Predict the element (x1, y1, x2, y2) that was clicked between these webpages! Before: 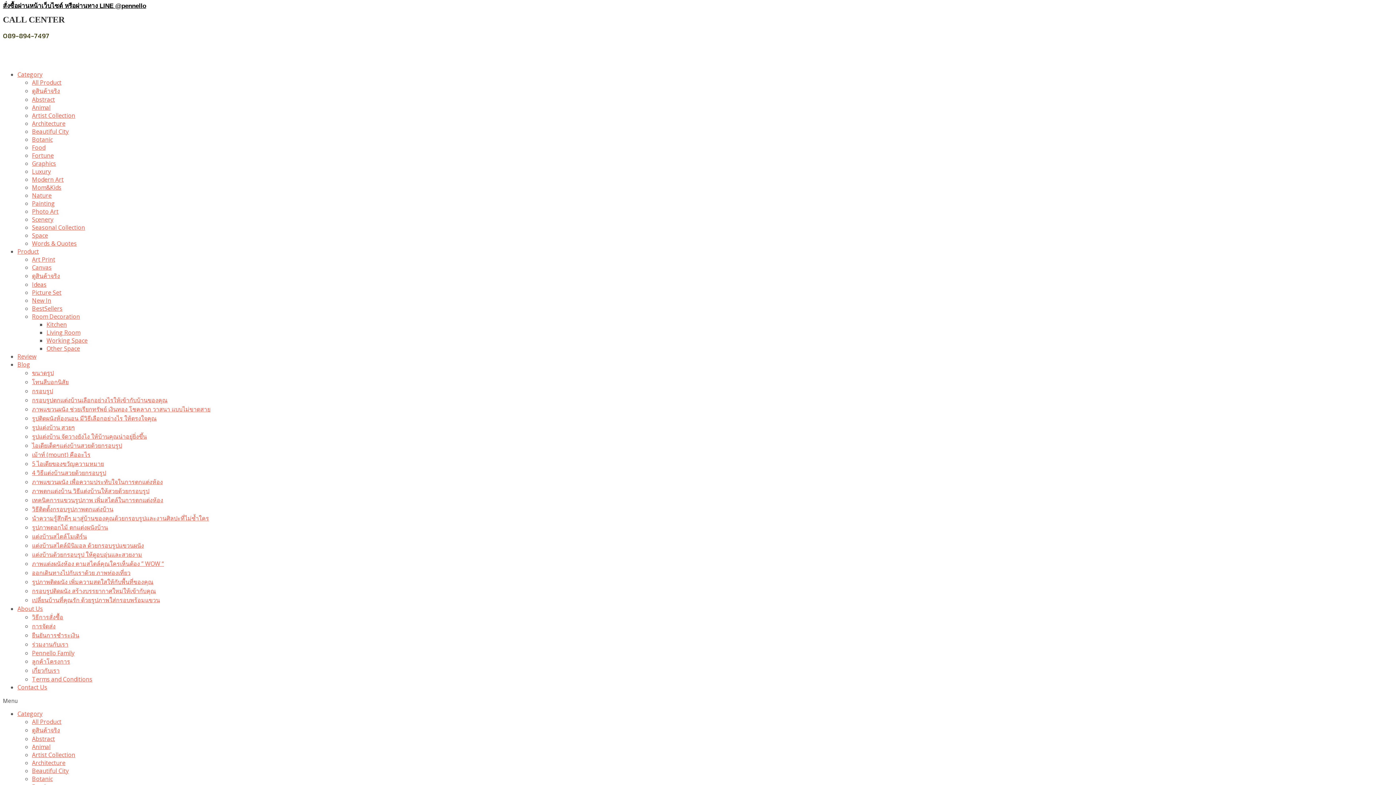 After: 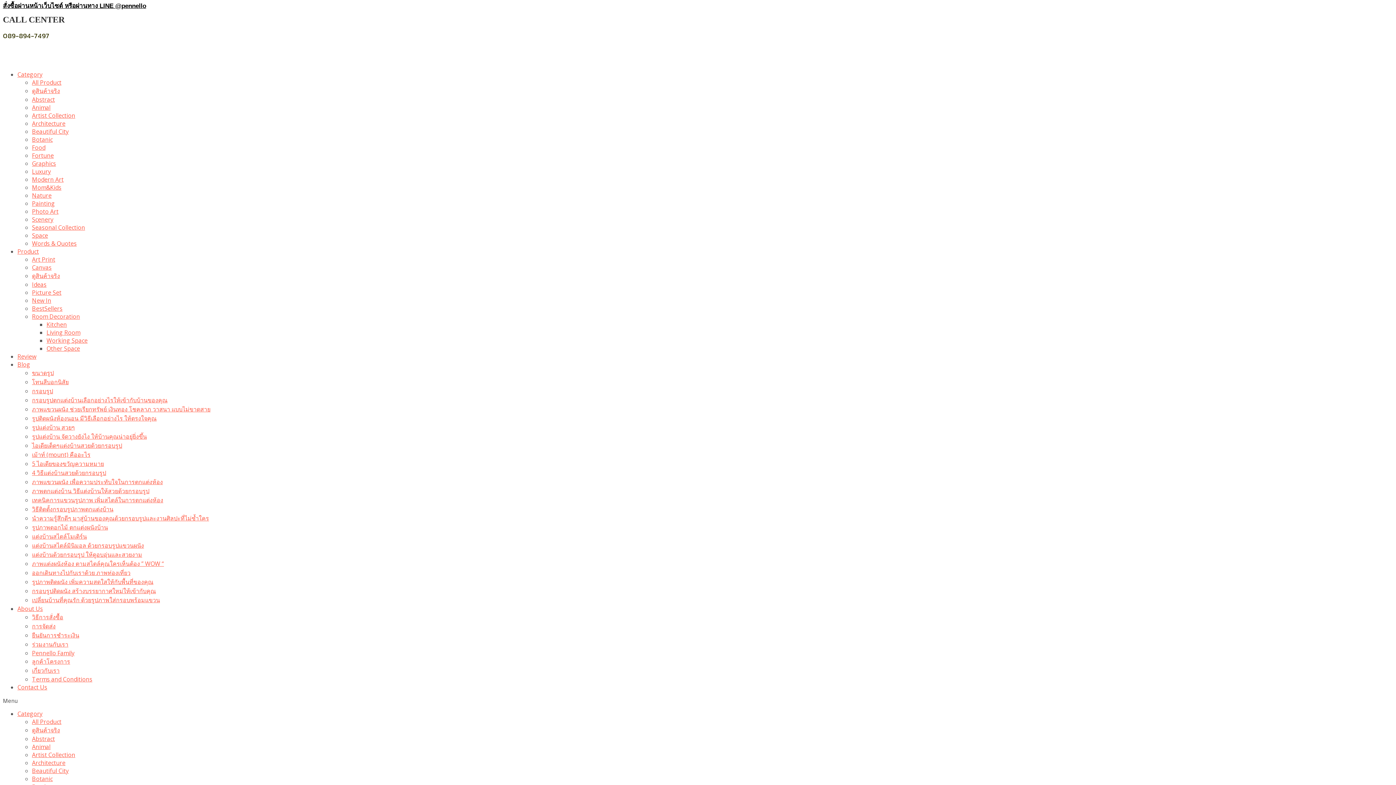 Action: label: Animal bbox: (32, 103, 50, 111)